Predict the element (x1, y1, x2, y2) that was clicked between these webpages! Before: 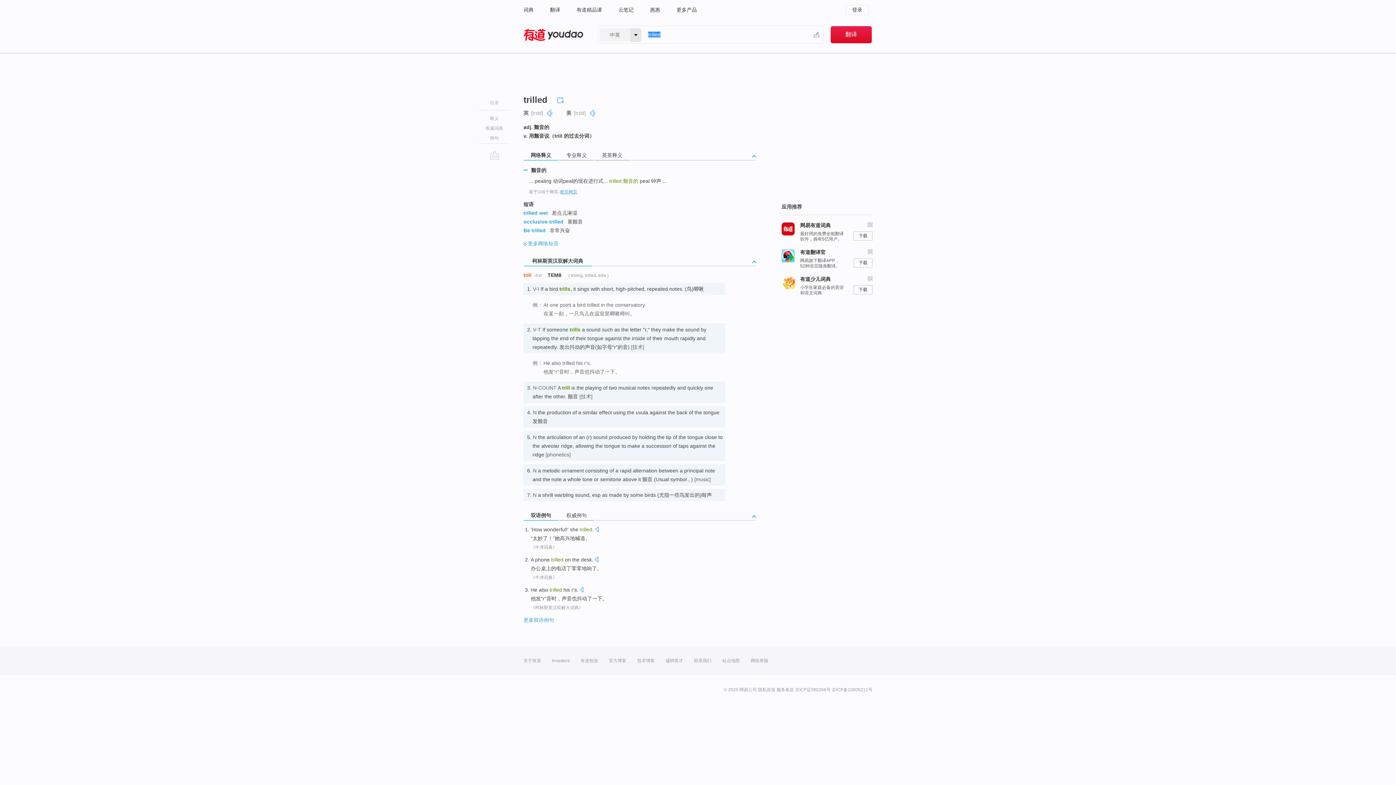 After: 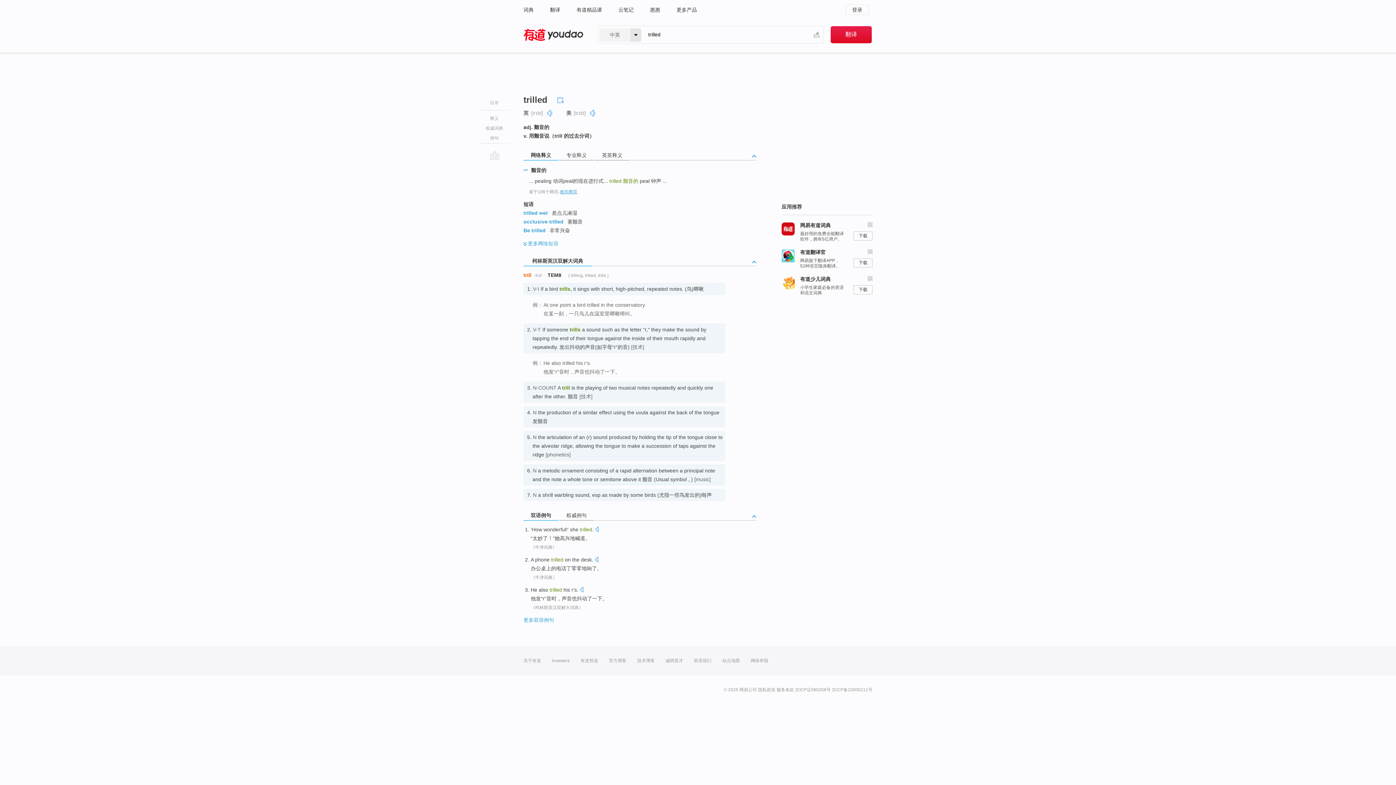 Action: label: 双语例句 bbox: (523, 510, 559, 520)